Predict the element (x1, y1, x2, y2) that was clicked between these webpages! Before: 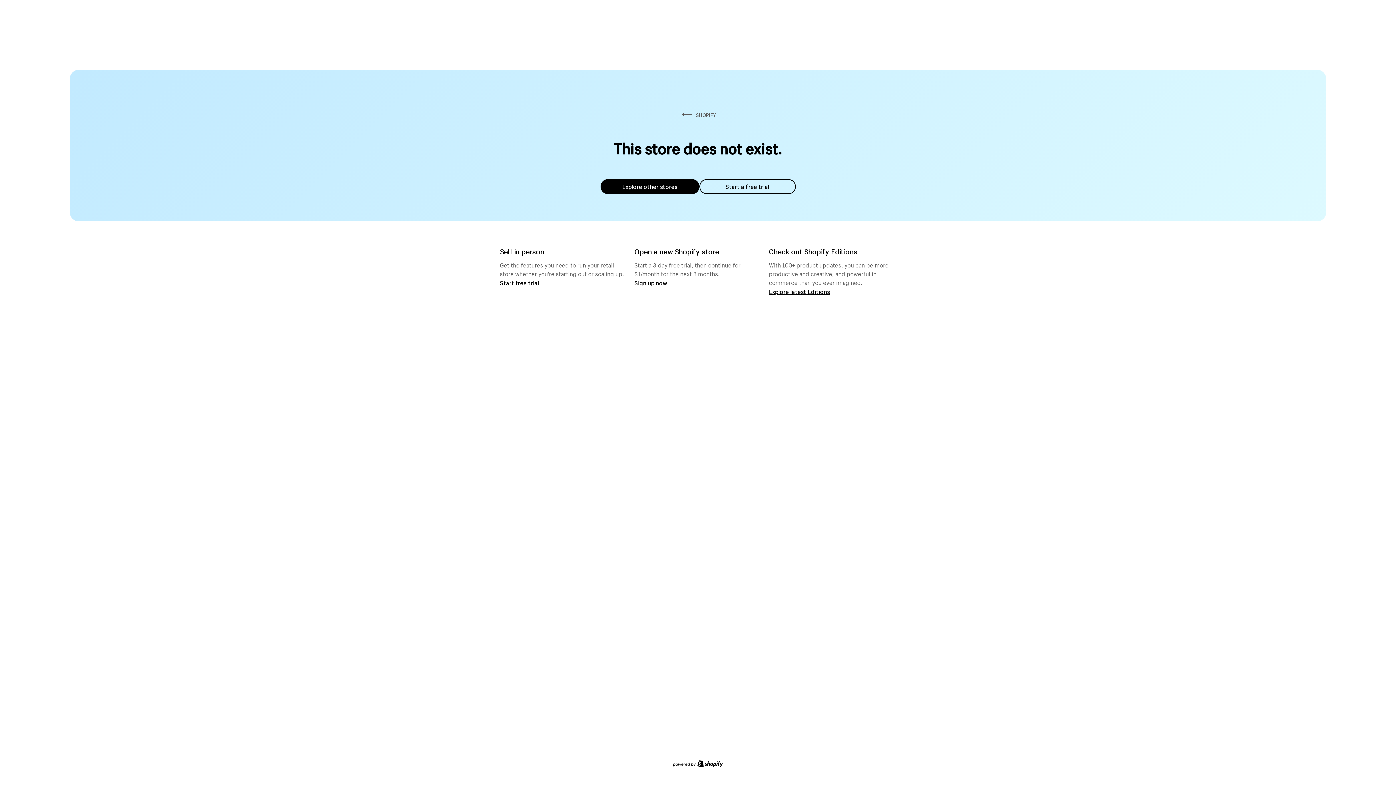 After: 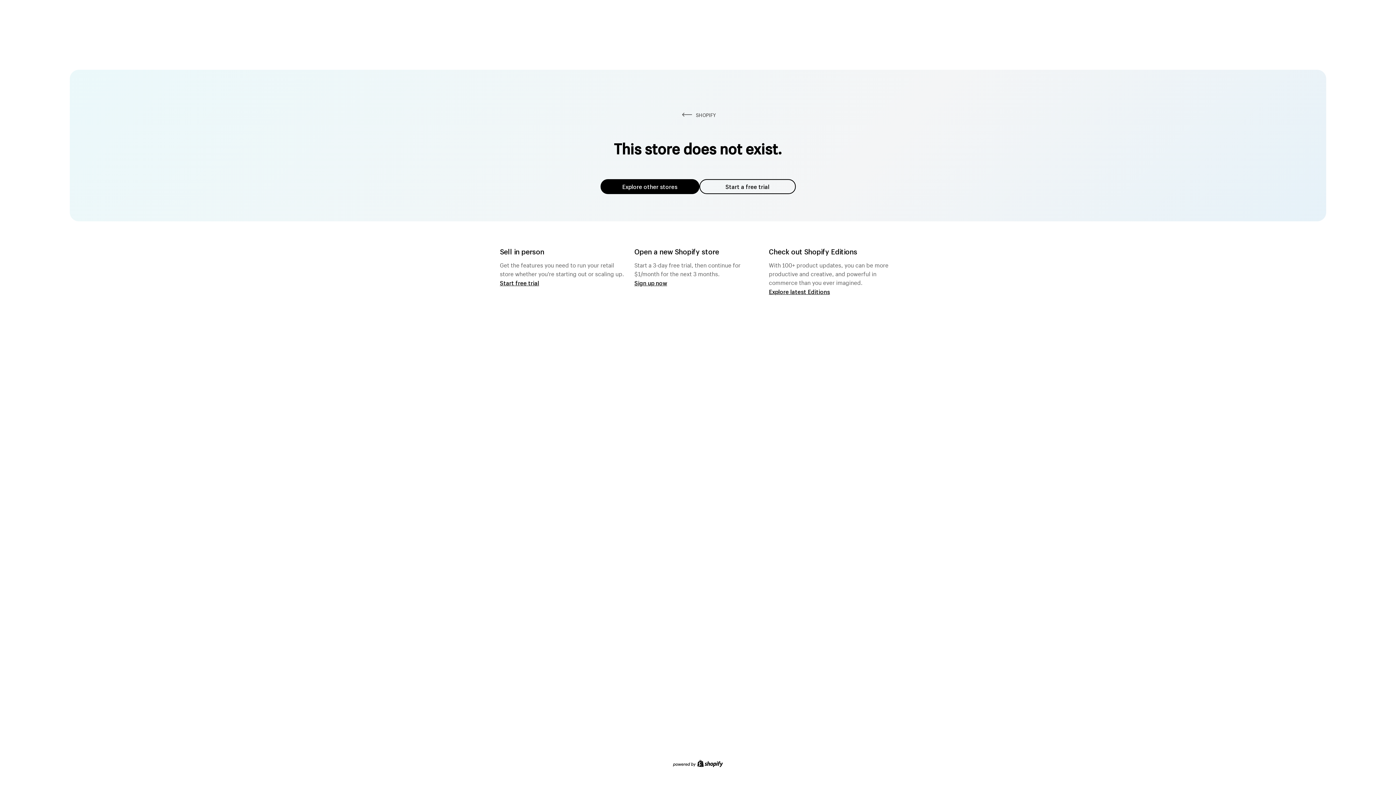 Action: label: Explore other stores bbox: (600, 179, 699, 194)